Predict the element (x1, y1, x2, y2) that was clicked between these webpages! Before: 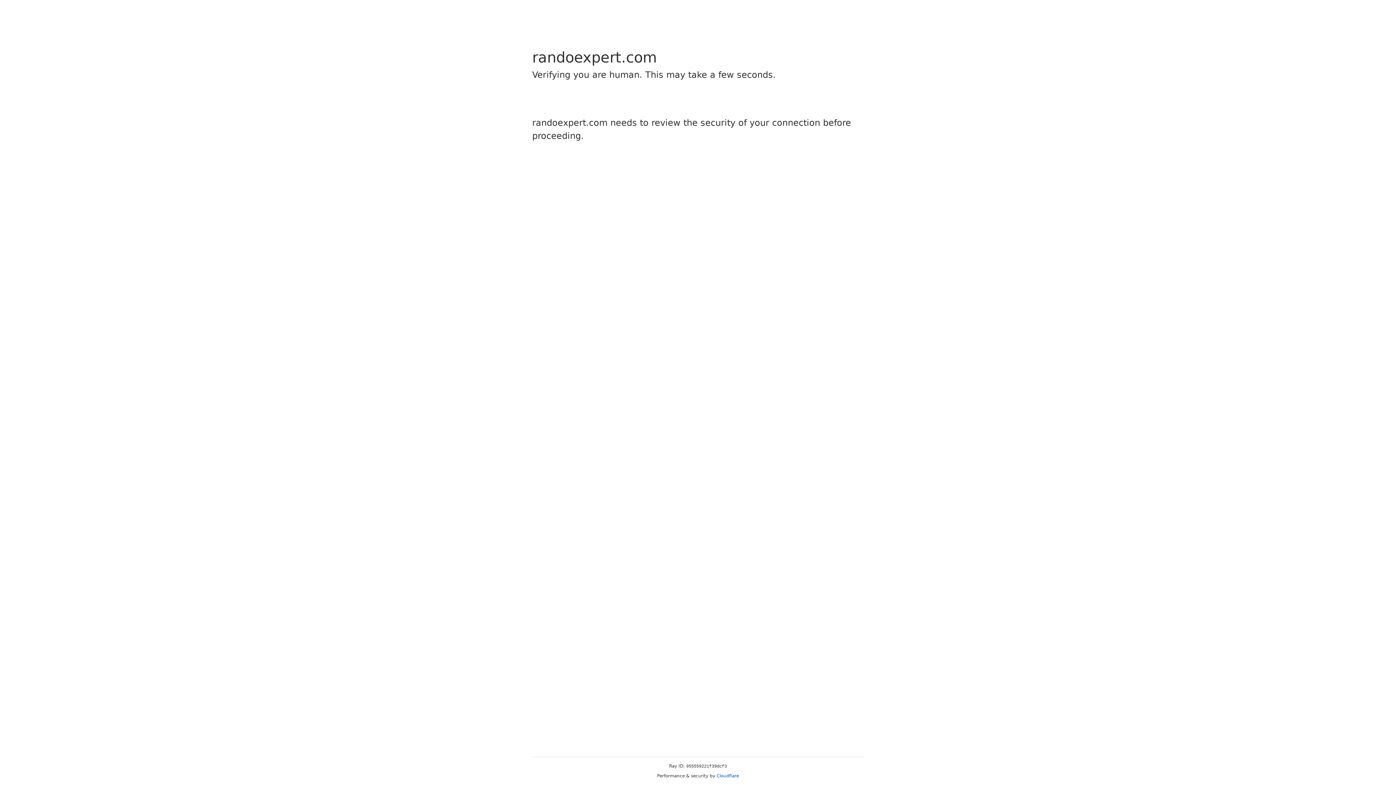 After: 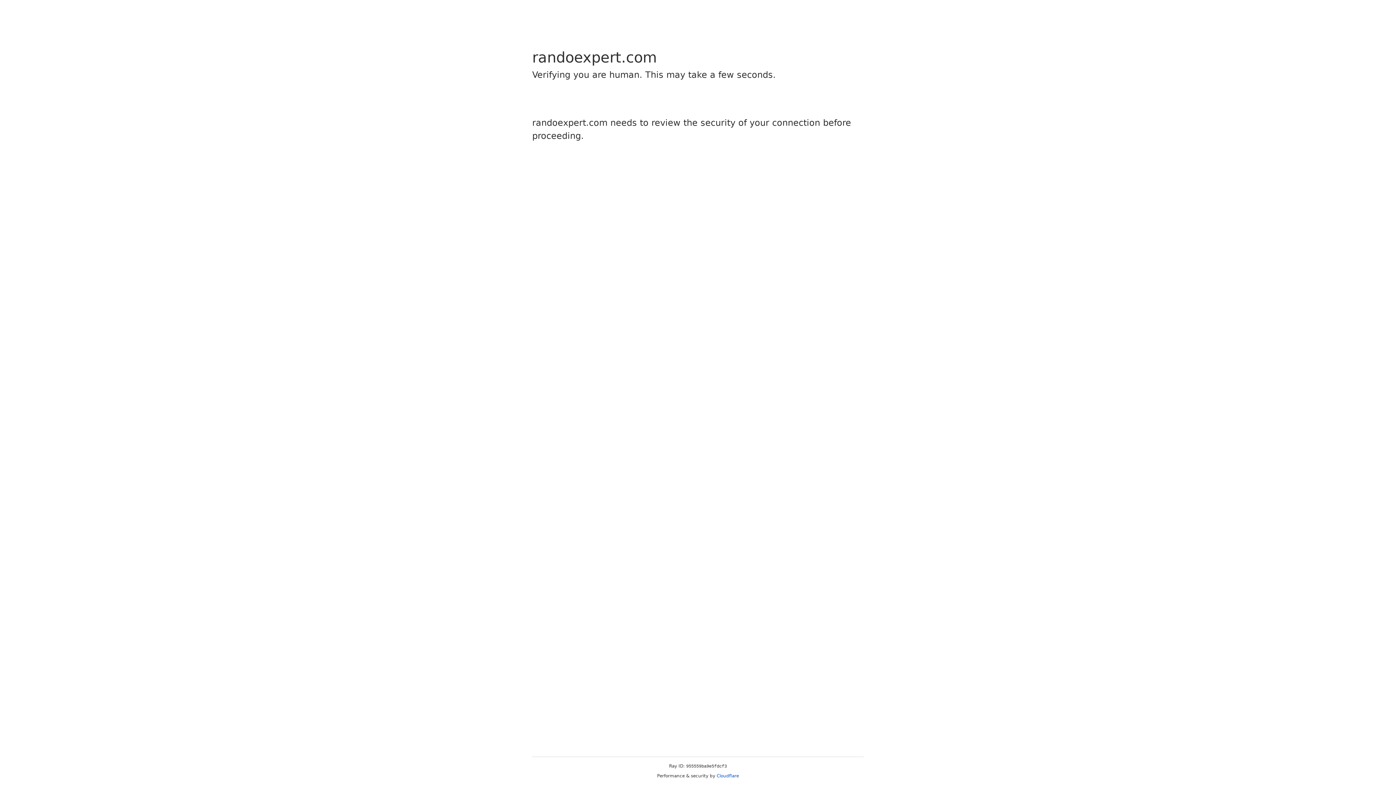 Action: label: Cloudflare bbox: (716, 773, 739, 778)